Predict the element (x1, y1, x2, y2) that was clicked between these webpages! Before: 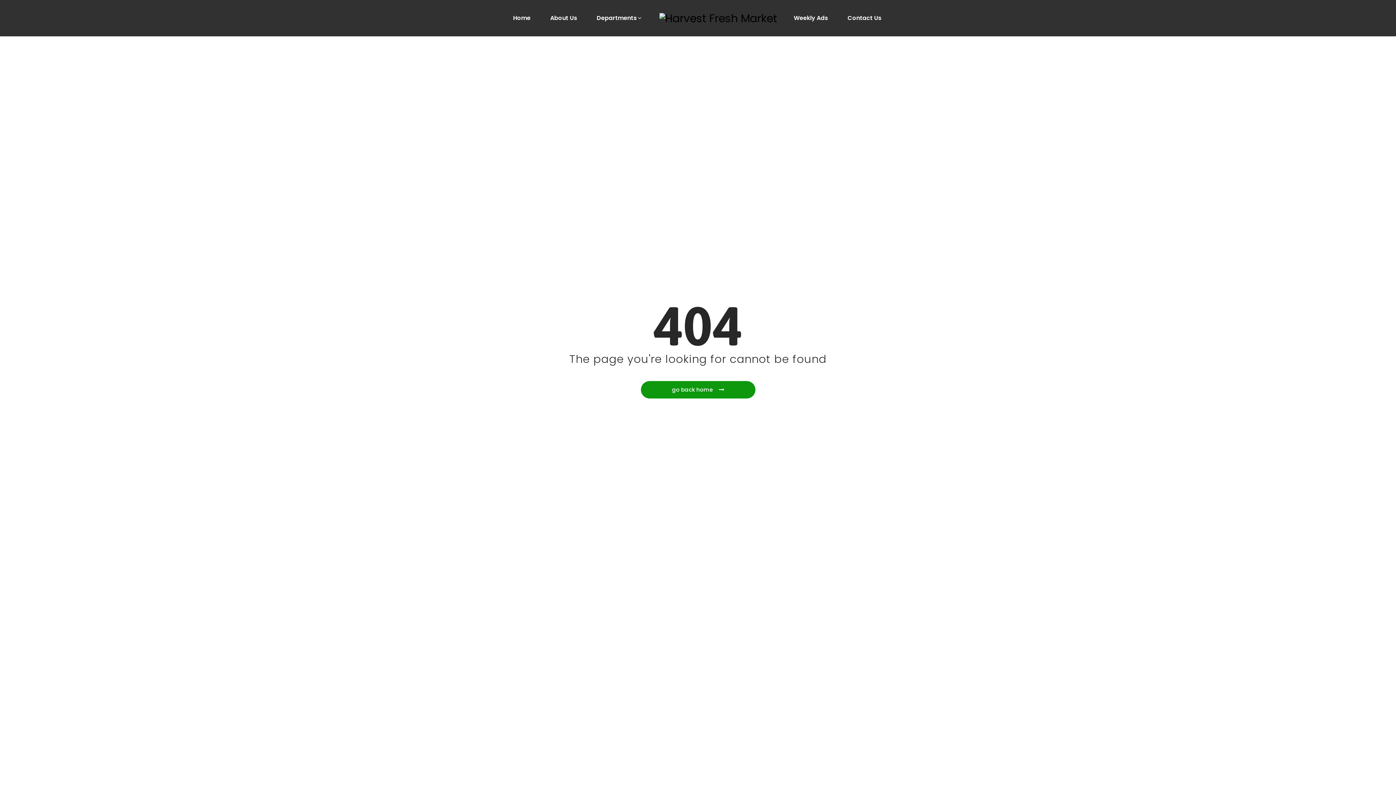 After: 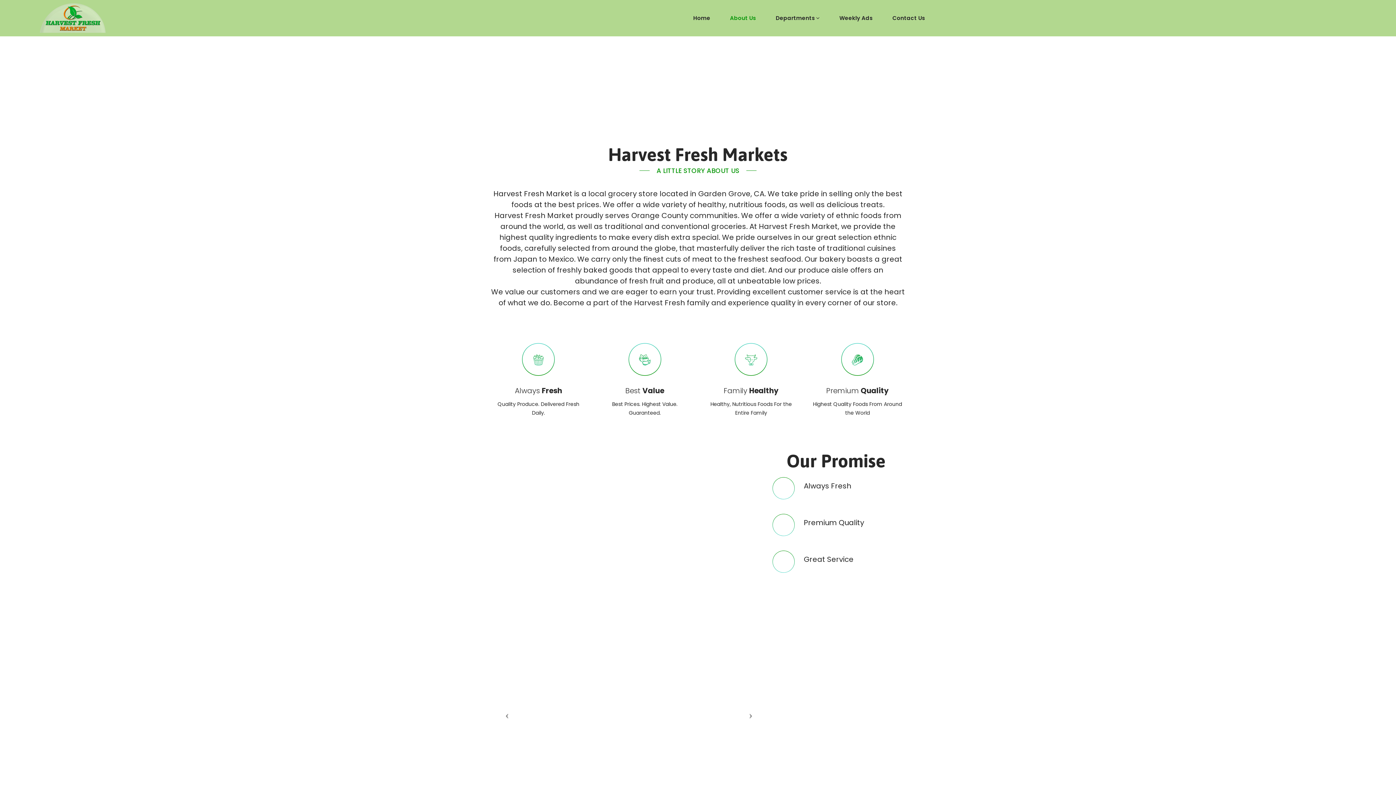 Action: bbox: (541, 0, 586, 36) label: About Us